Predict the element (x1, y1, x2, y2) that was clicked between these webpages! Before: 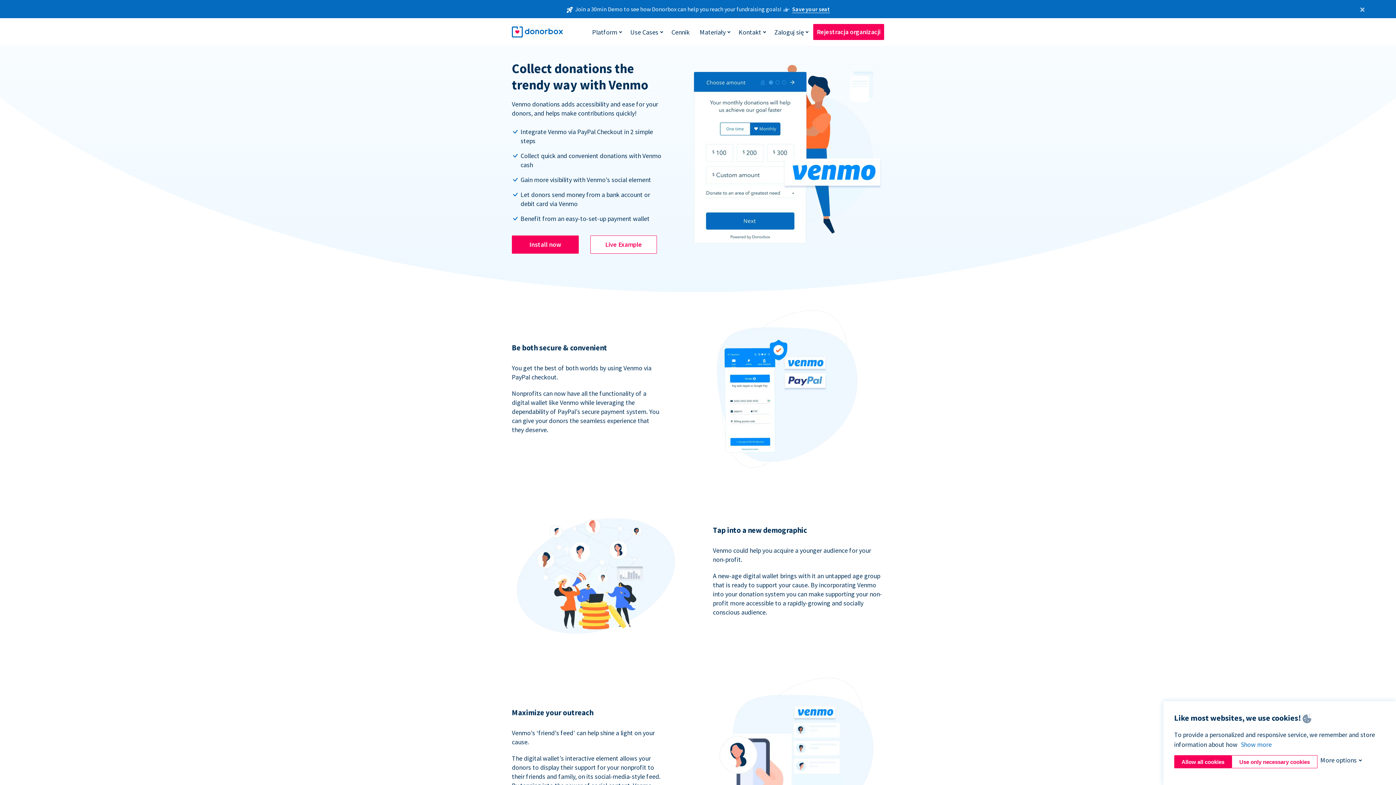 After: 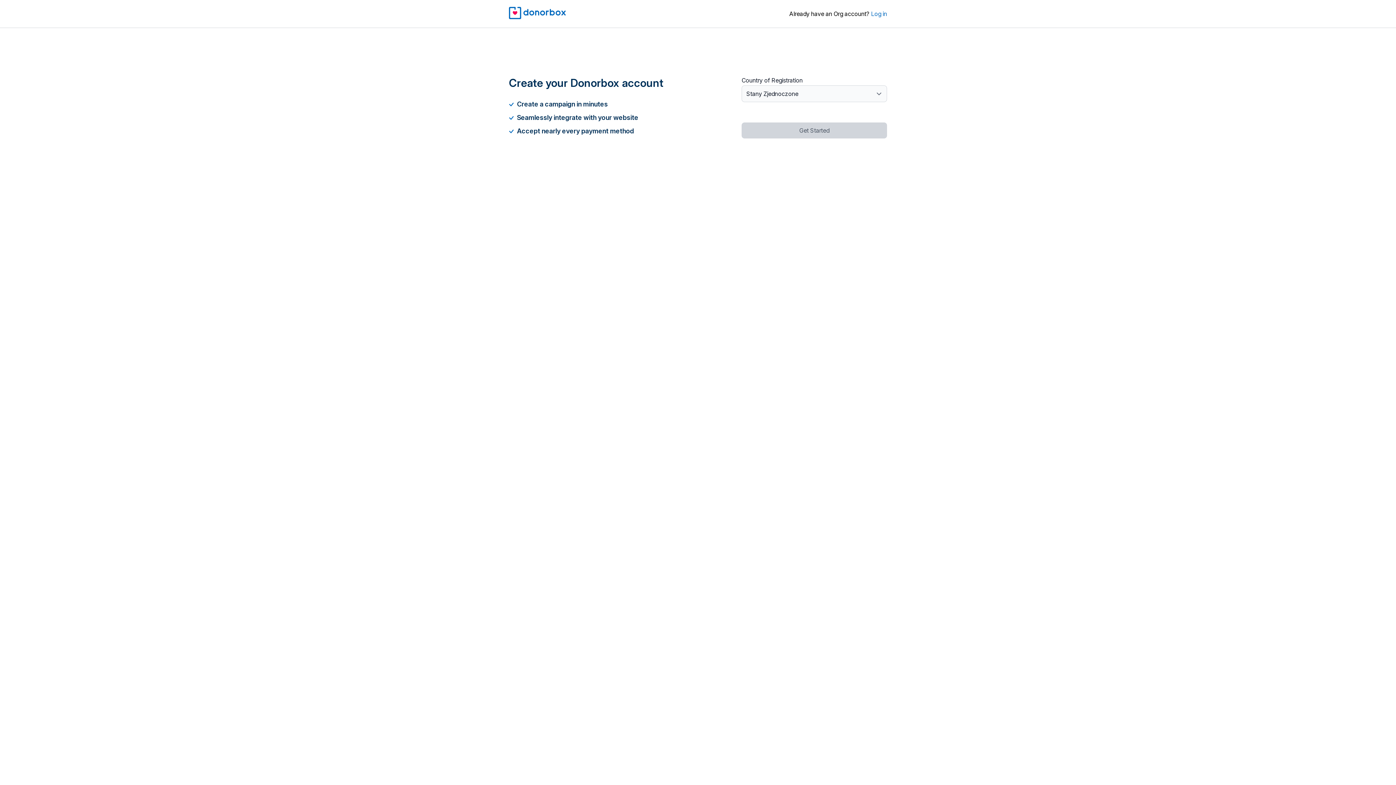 Action: label: Rejestracja organizacji bbox: (813, 24, 884, 40)